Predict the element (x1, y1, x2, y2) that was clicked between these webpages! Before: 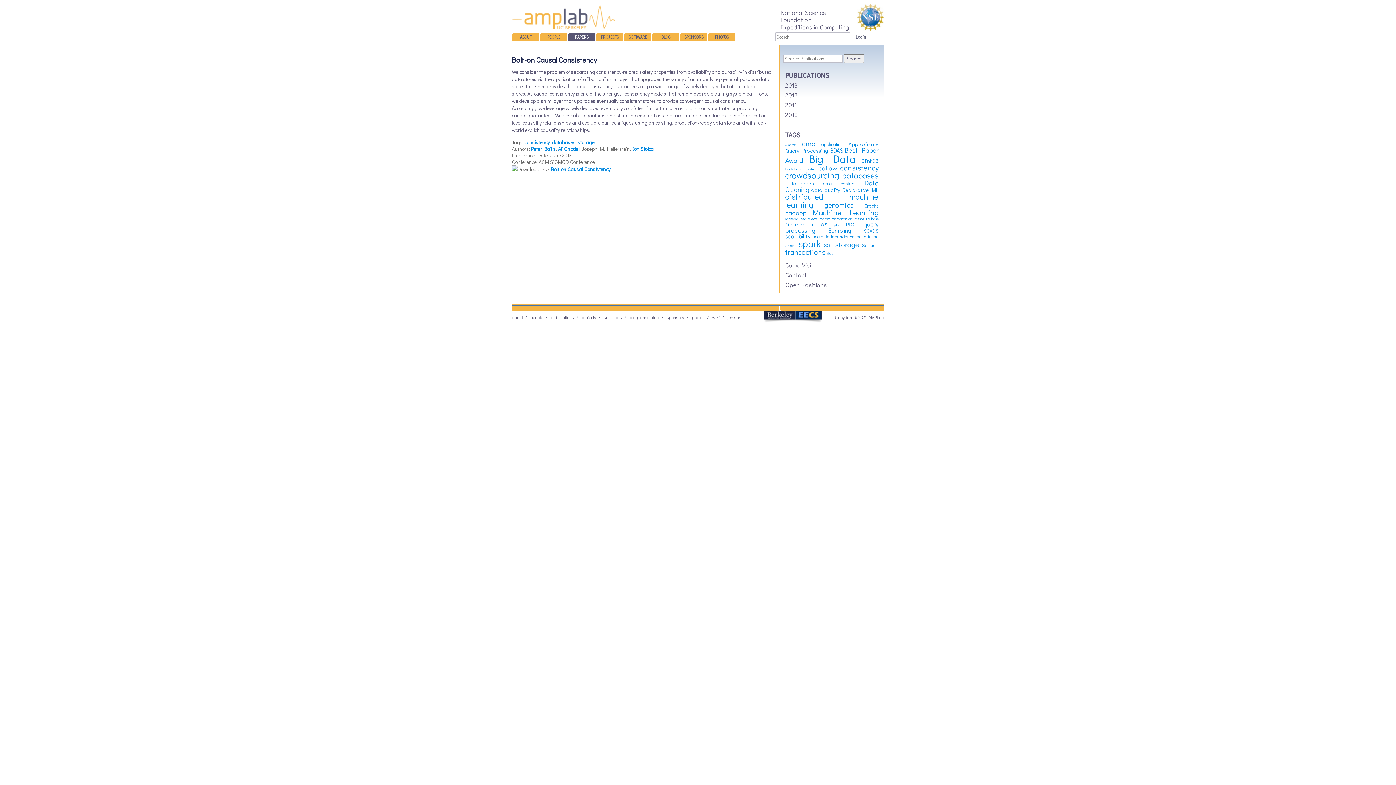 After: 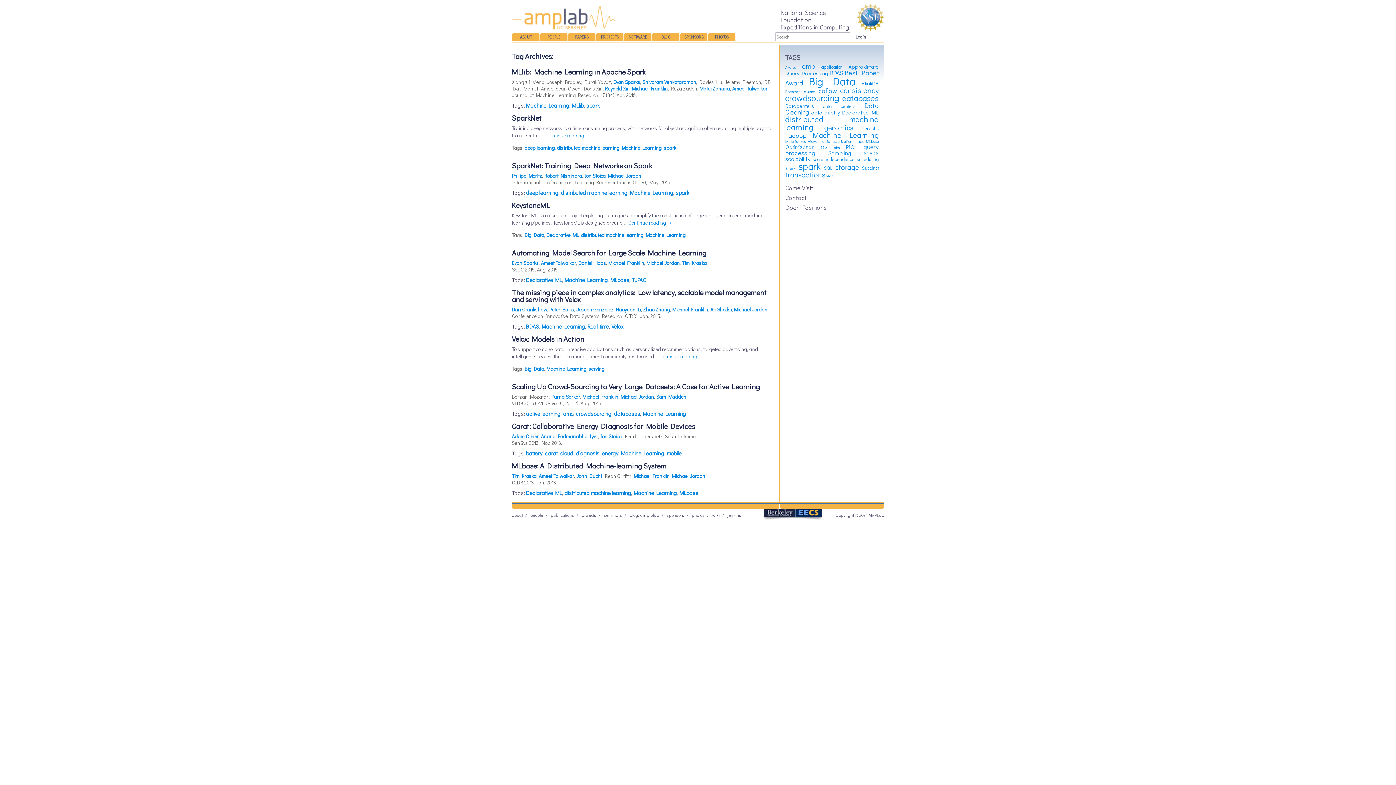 Action: bbox: (812, 207, 878, 217) label: Machine Learning (10 items)